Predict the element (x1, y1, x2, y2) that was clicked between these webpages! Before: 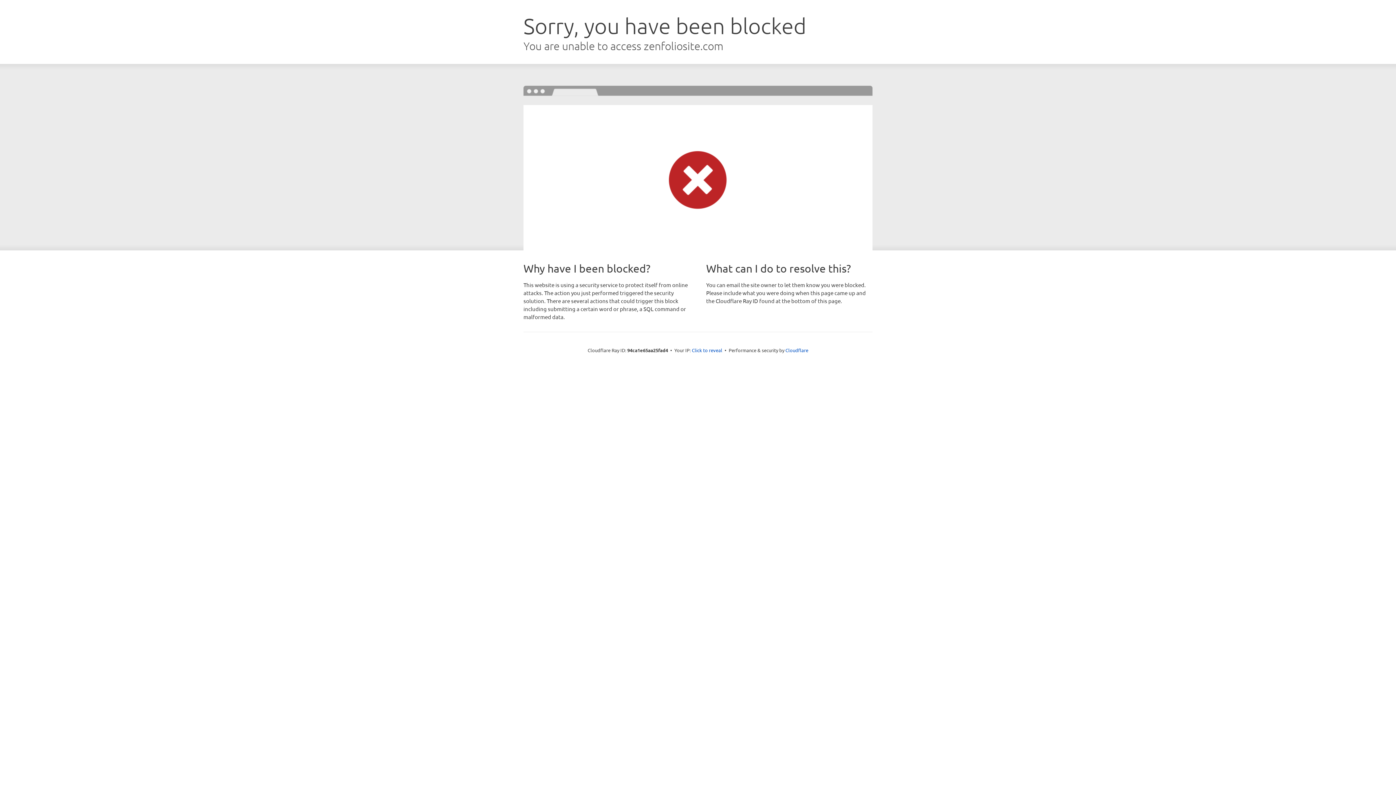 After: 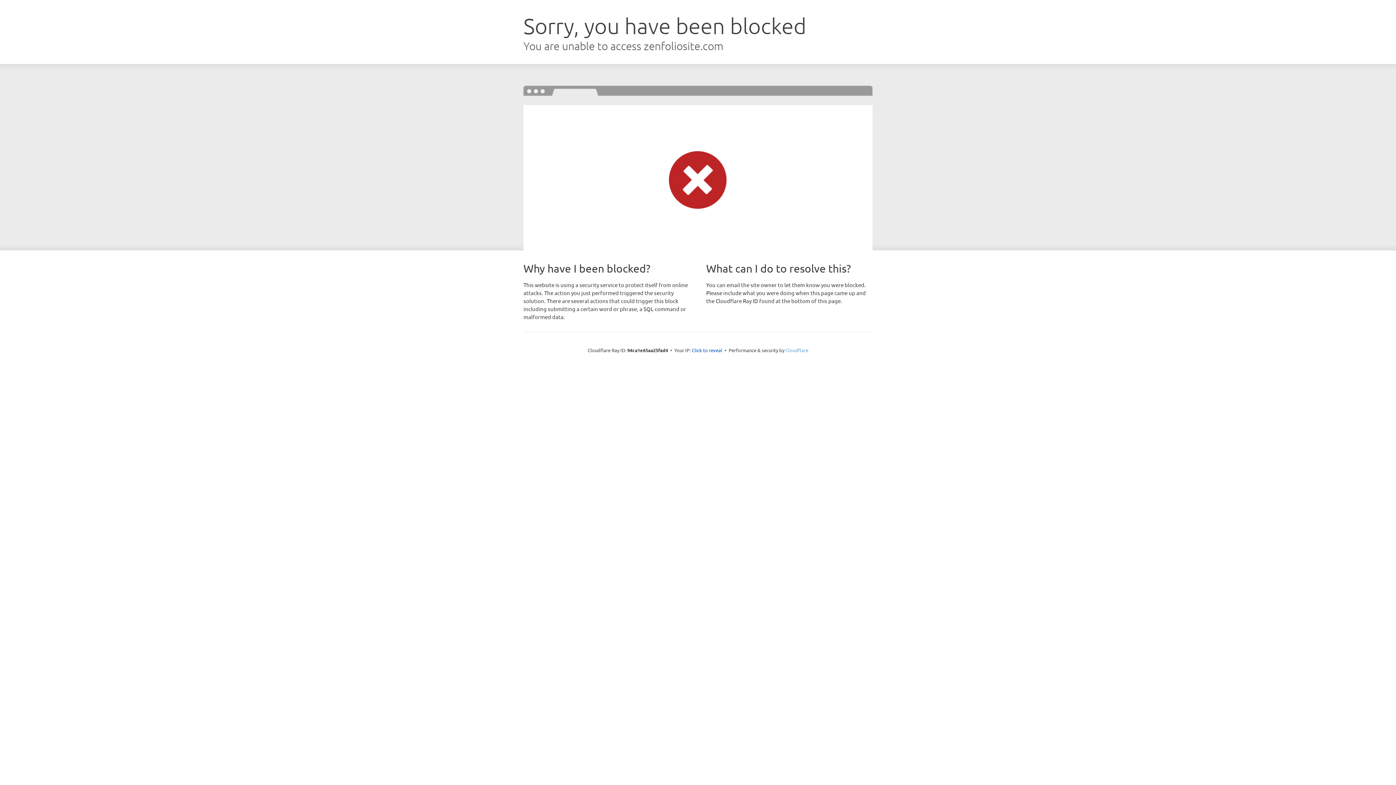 Action: bbox: (785, 347, 808, 353) label: Cloudflare